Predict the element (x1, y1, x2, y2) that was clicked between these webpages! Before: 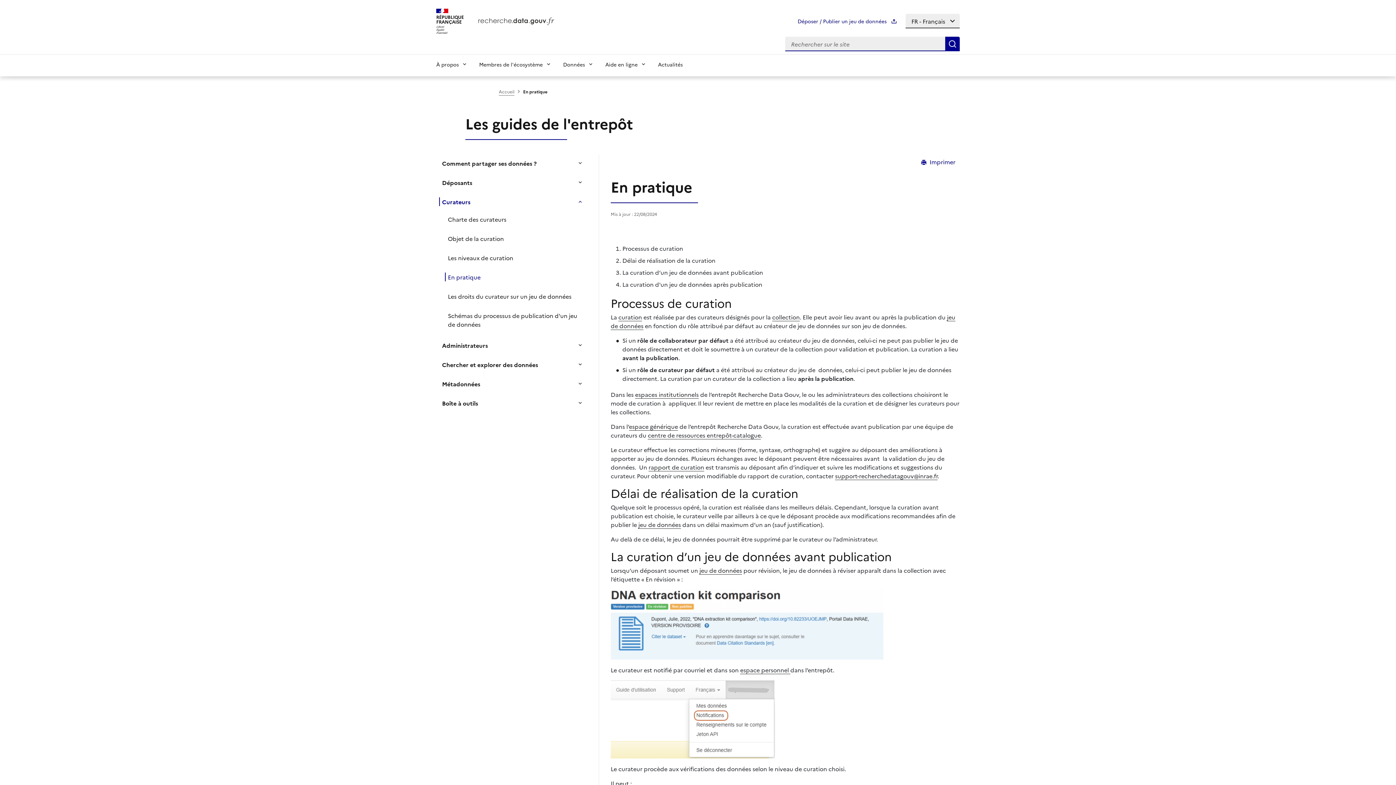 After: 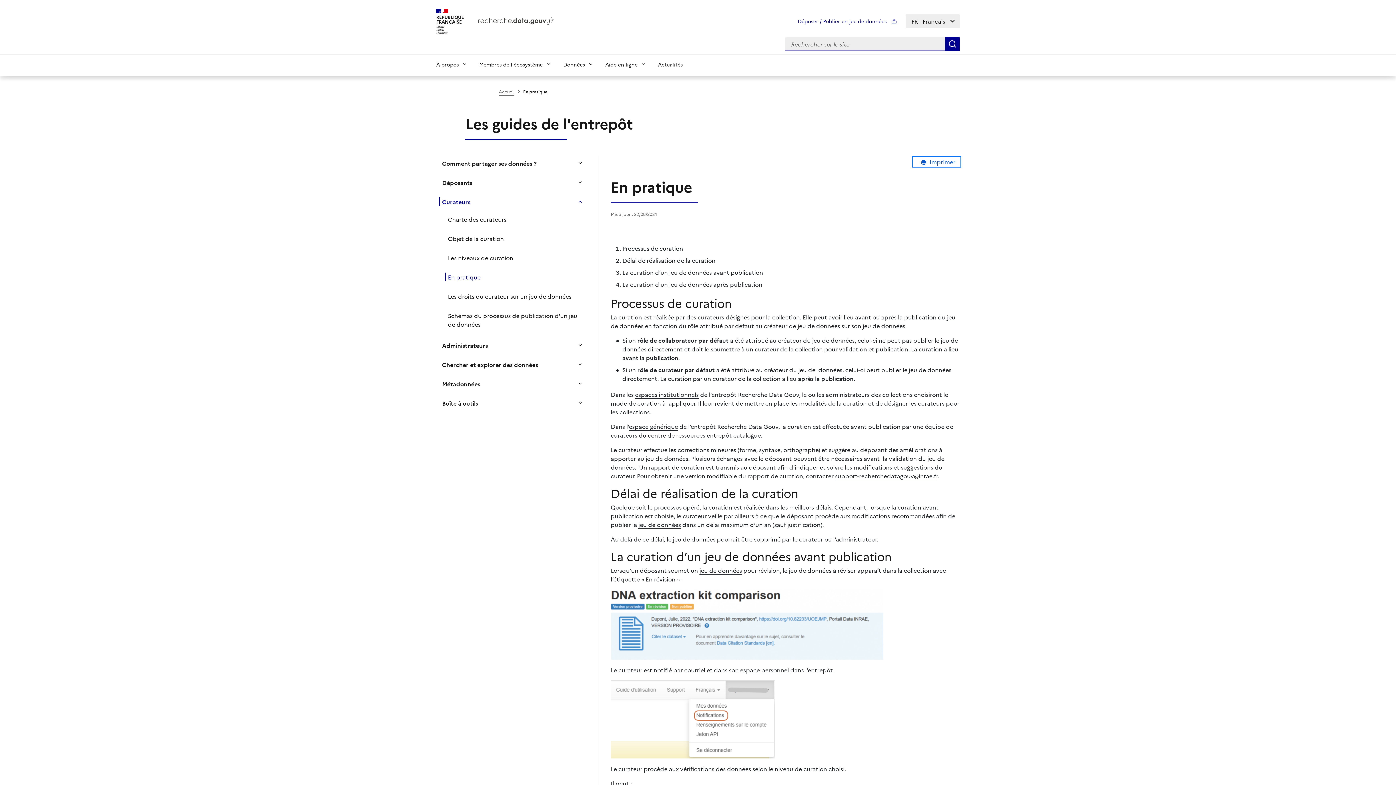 Action: bbox: (913, 157, 959, 166) label: Imprimer